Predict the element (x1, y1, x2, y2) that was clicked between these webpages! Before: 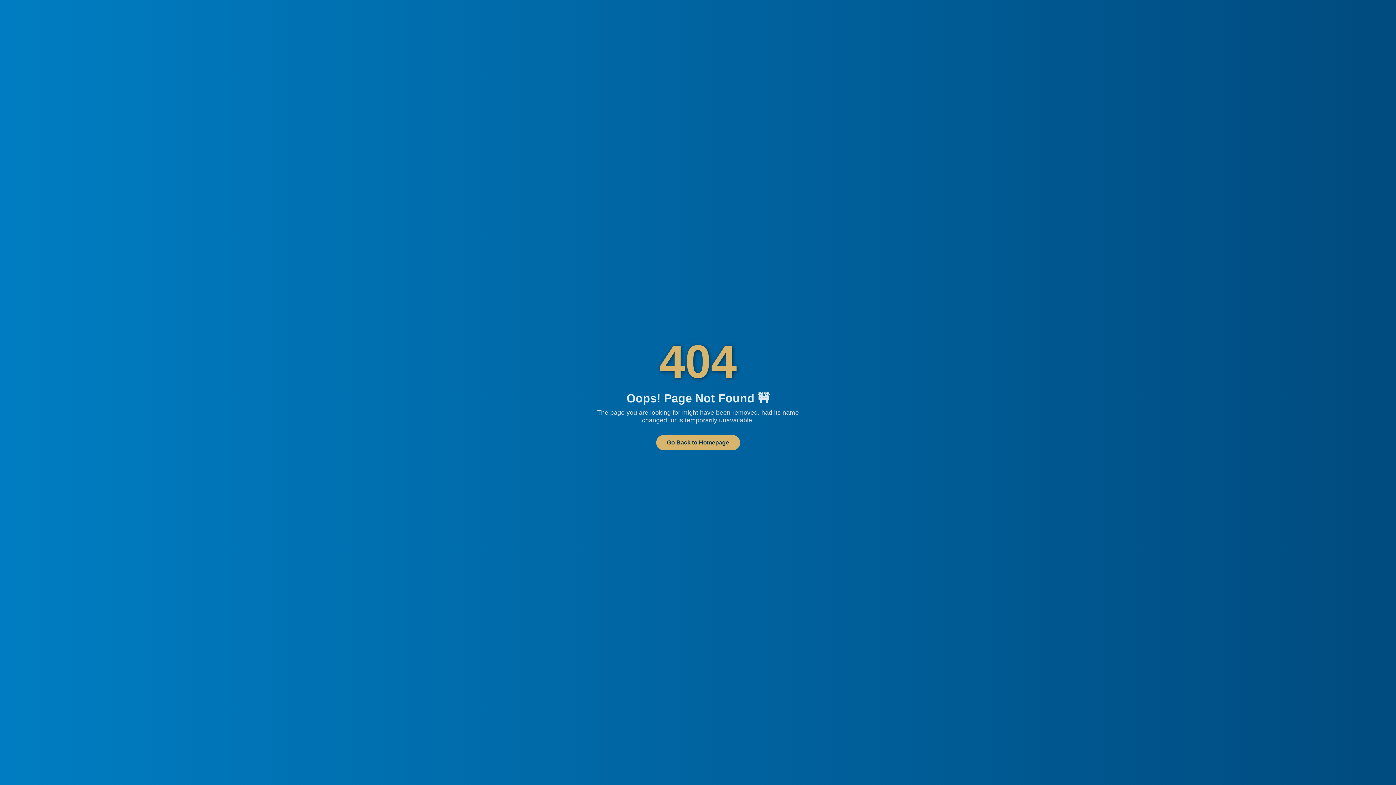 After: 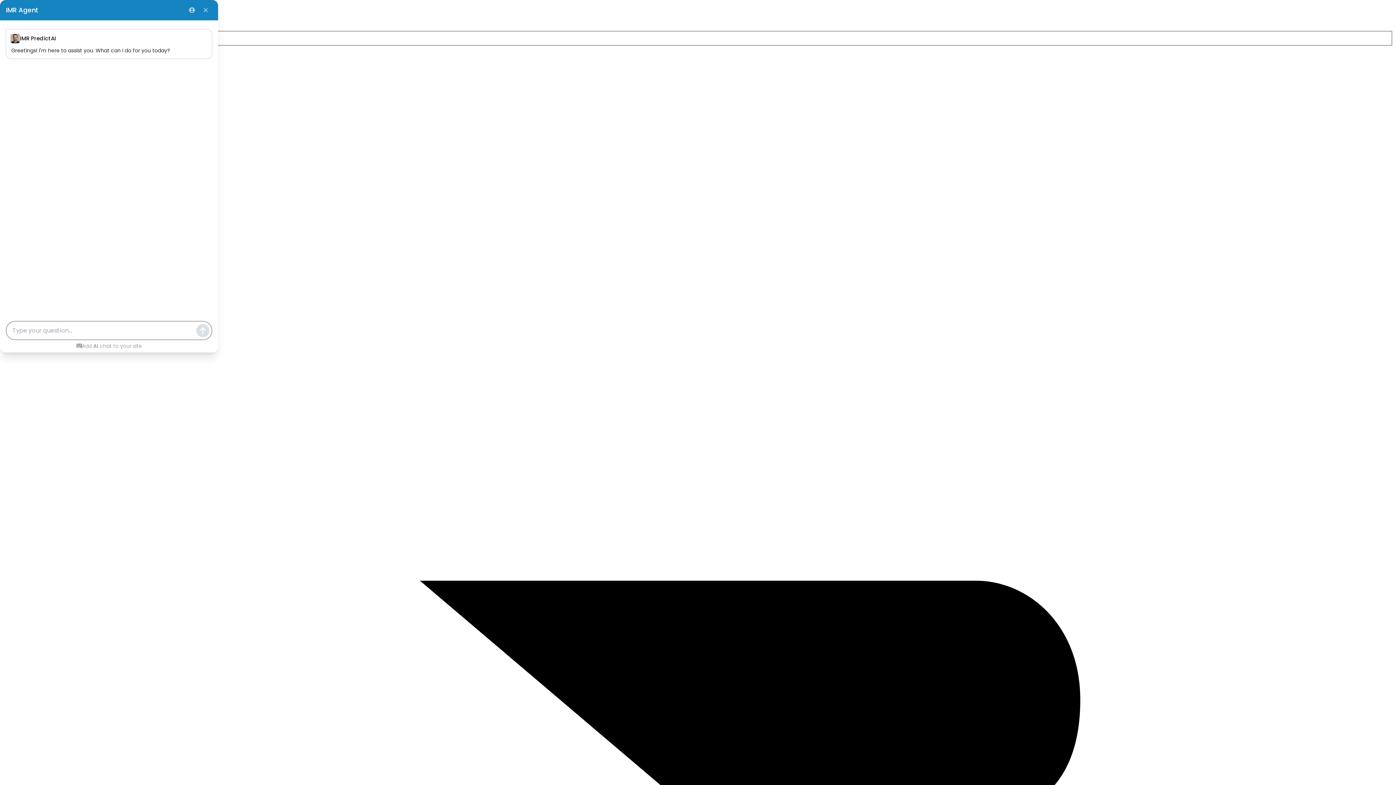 Action: label: Go Back to Homepage bbox: (656, 435, 740, 450)